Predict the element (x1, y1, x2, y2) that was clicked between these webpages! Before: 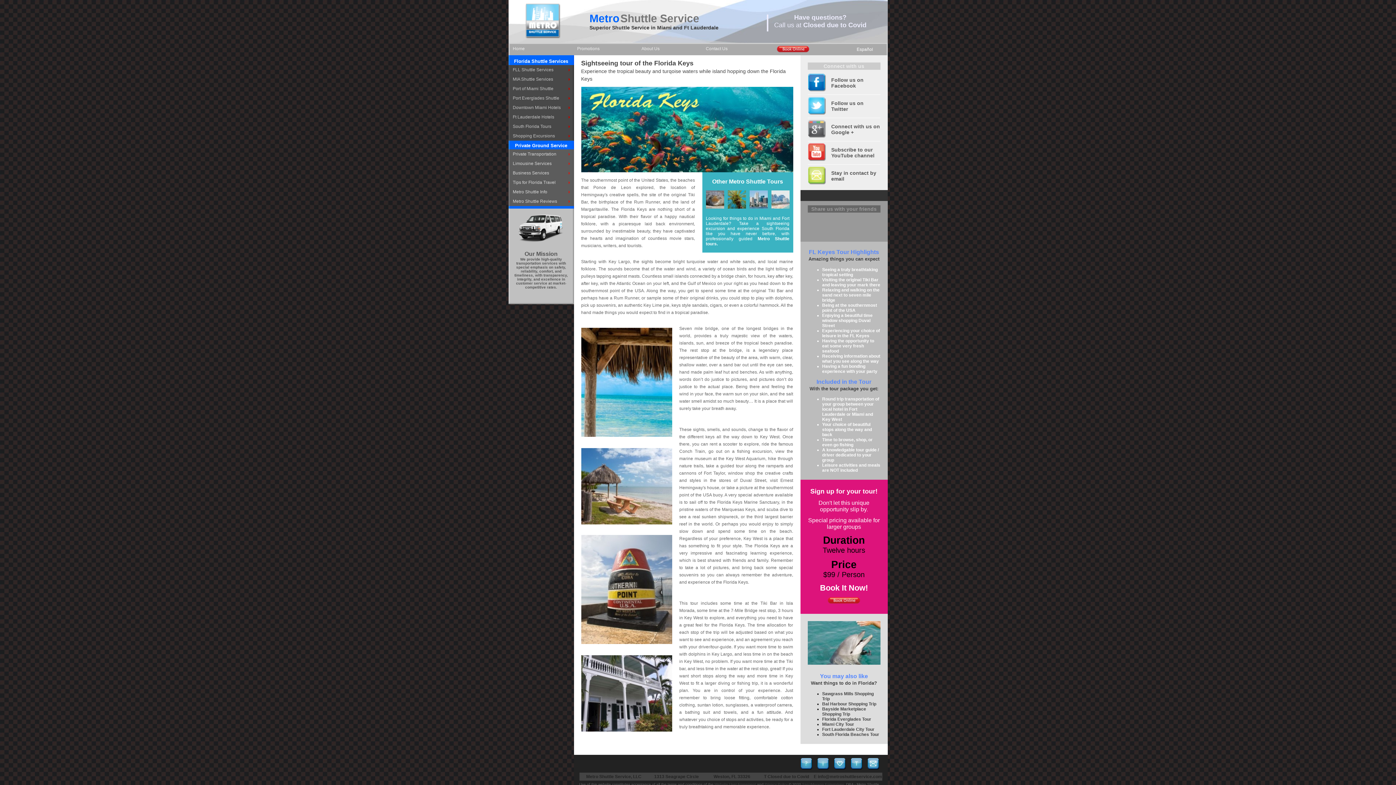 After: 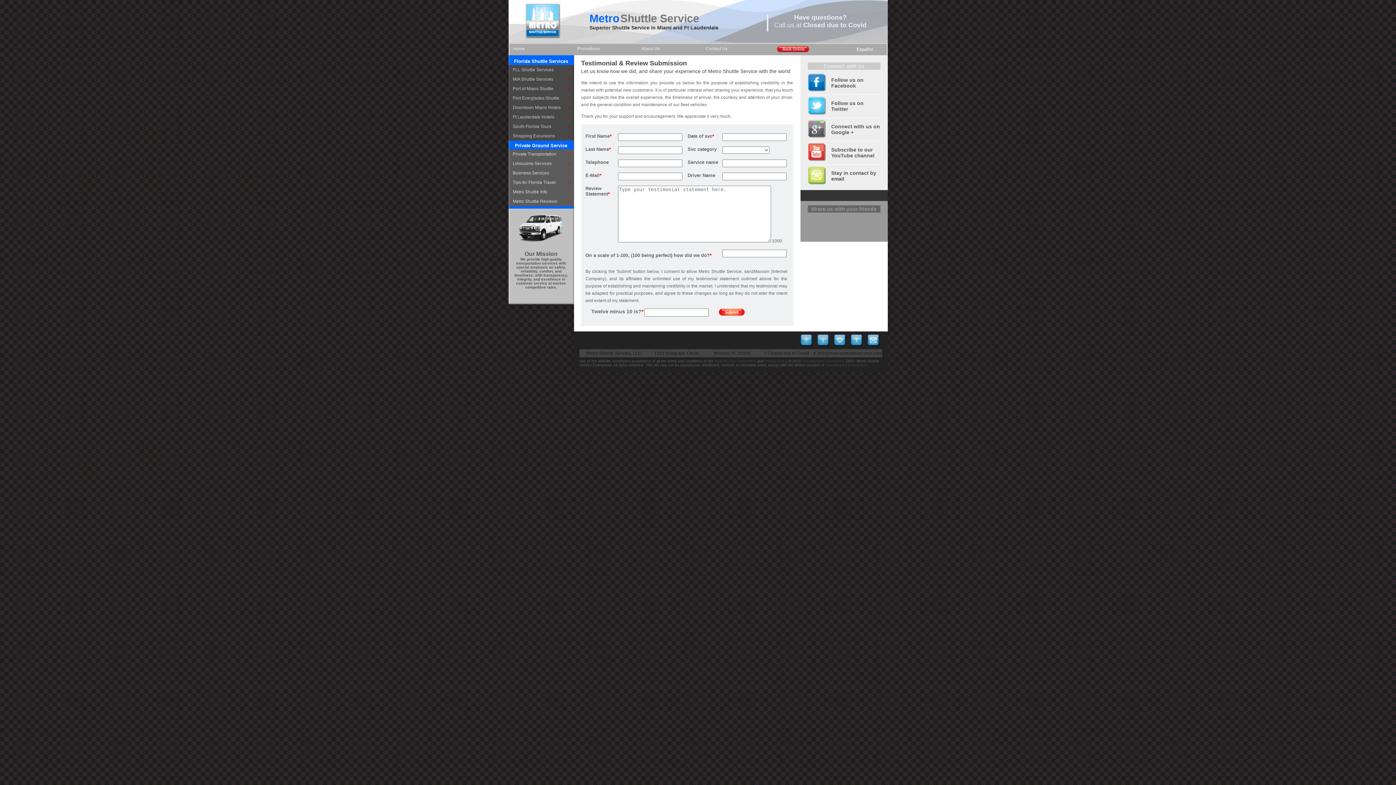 Action: bbox: (851, 766, 862, 771)